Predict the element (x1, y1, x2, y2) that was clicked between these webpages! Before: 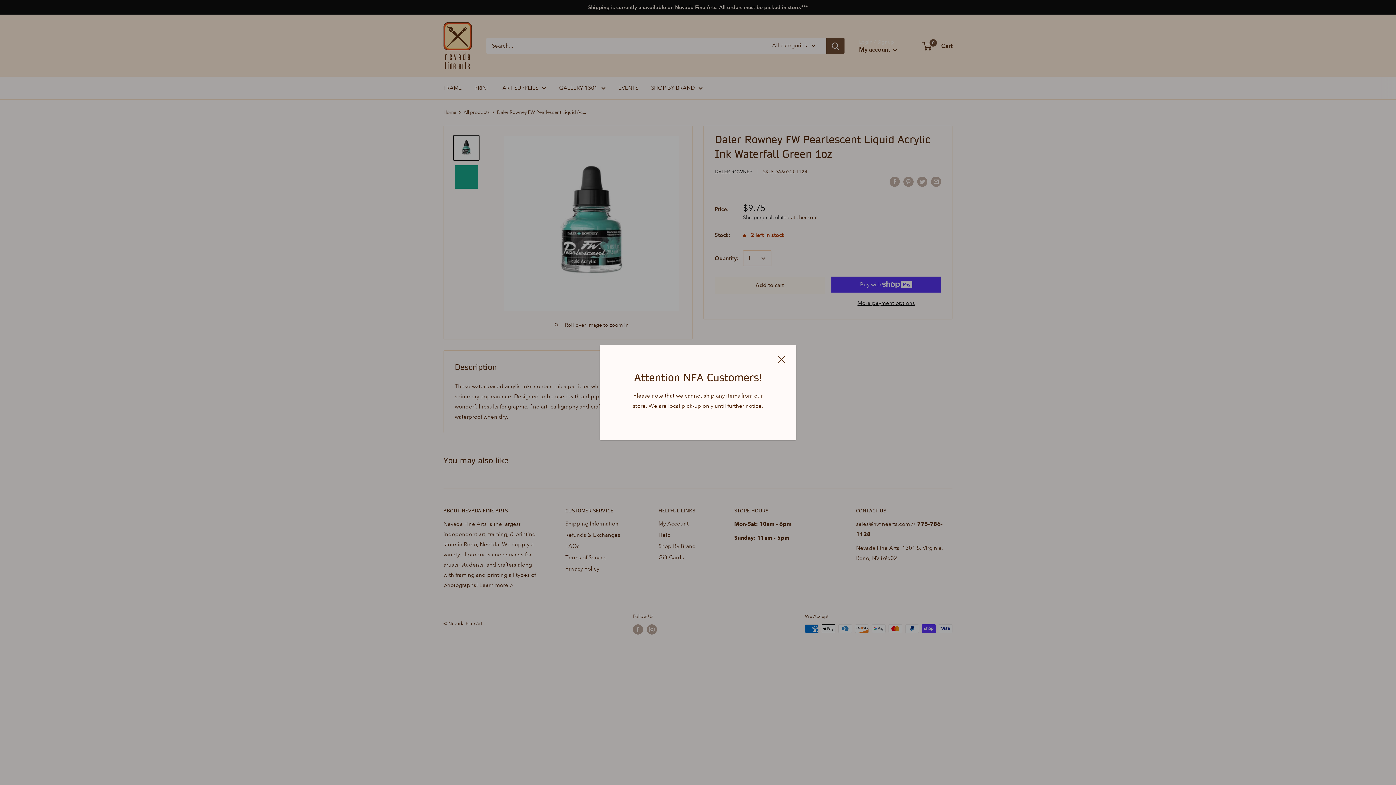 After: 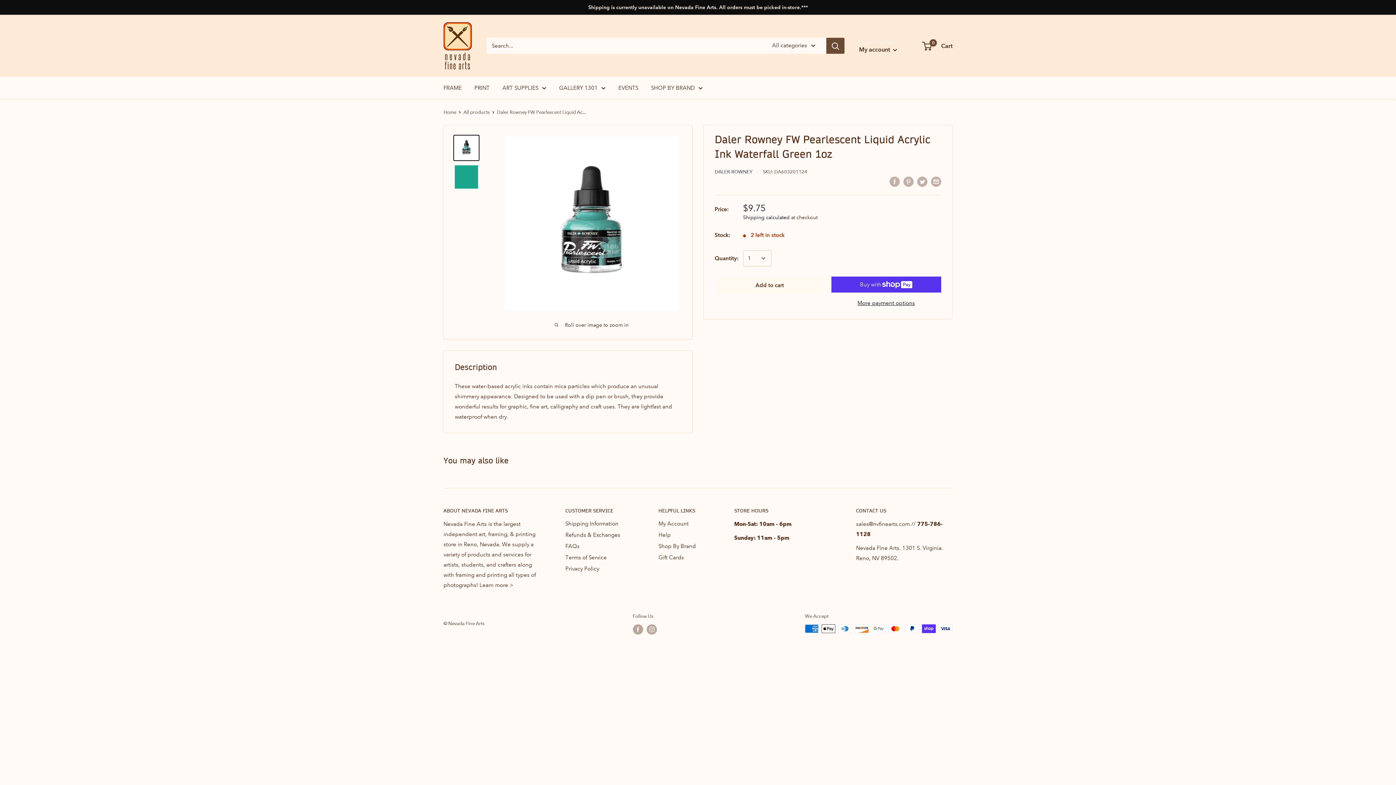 Action: label: Close bbox: (778, 353, 785, 363)